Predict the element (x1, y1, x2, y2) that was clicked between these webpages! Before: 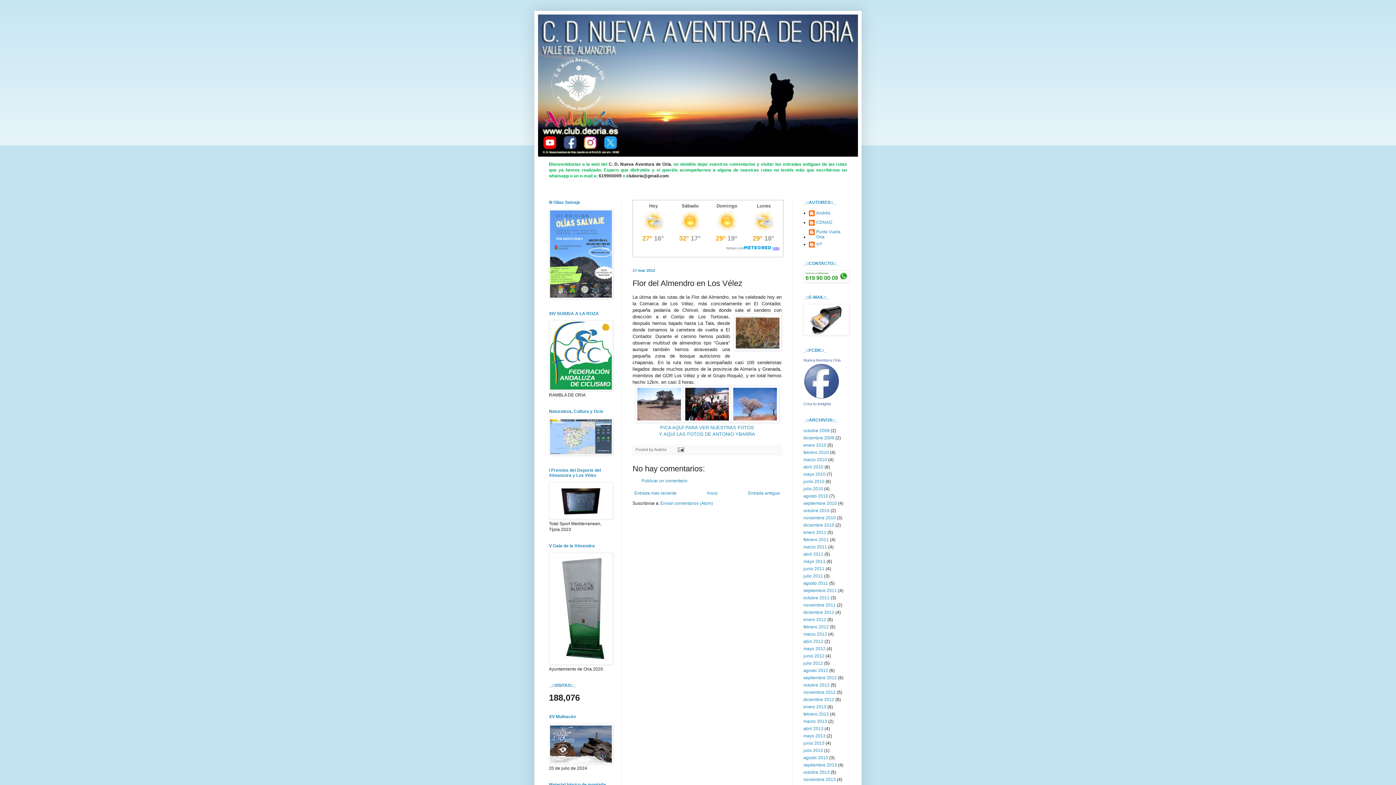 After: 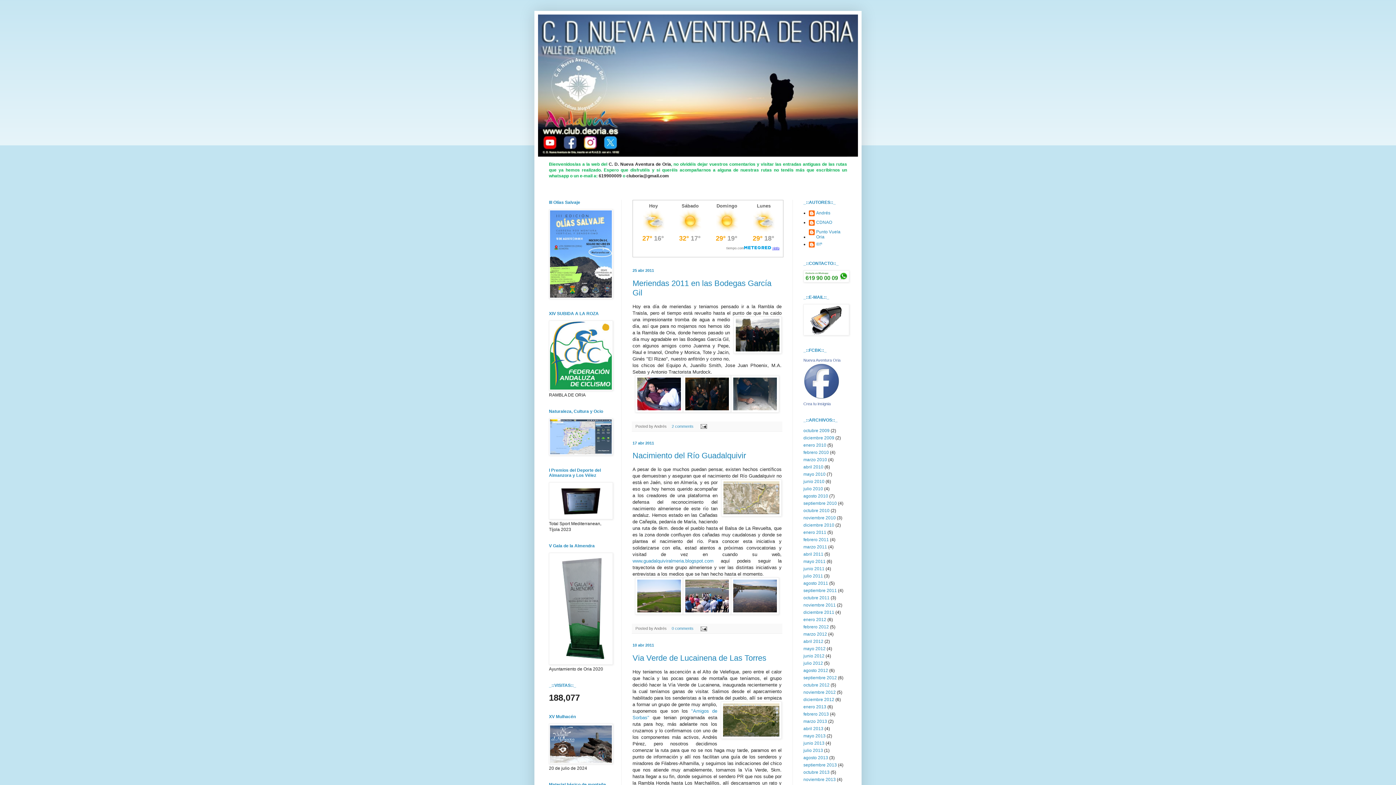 Action: bbox: (803, 552, 823, 557) label: abril 2011